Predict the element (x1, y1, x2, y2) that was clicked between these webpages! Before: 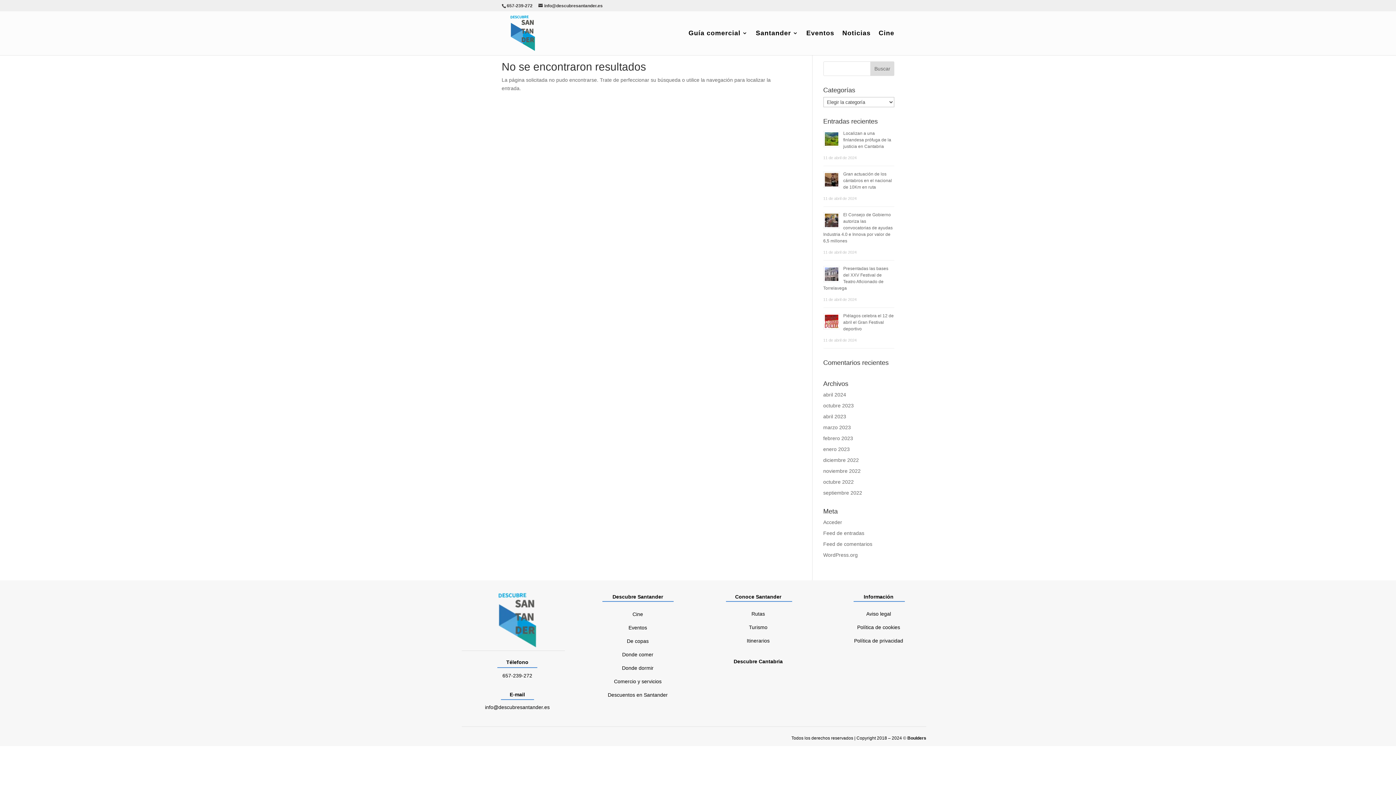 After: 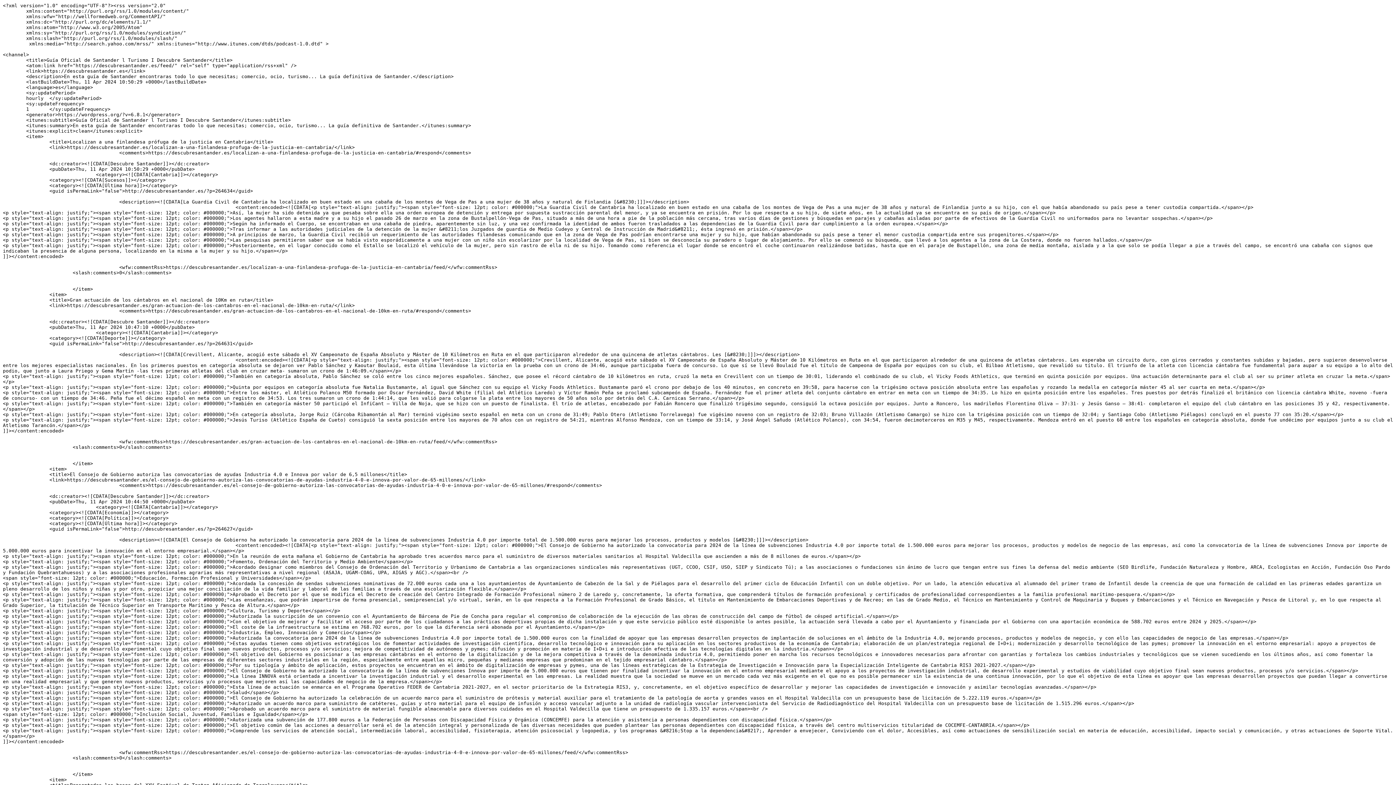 Action: label: Feed de entradas bbox: (823, 530, 864, 536)